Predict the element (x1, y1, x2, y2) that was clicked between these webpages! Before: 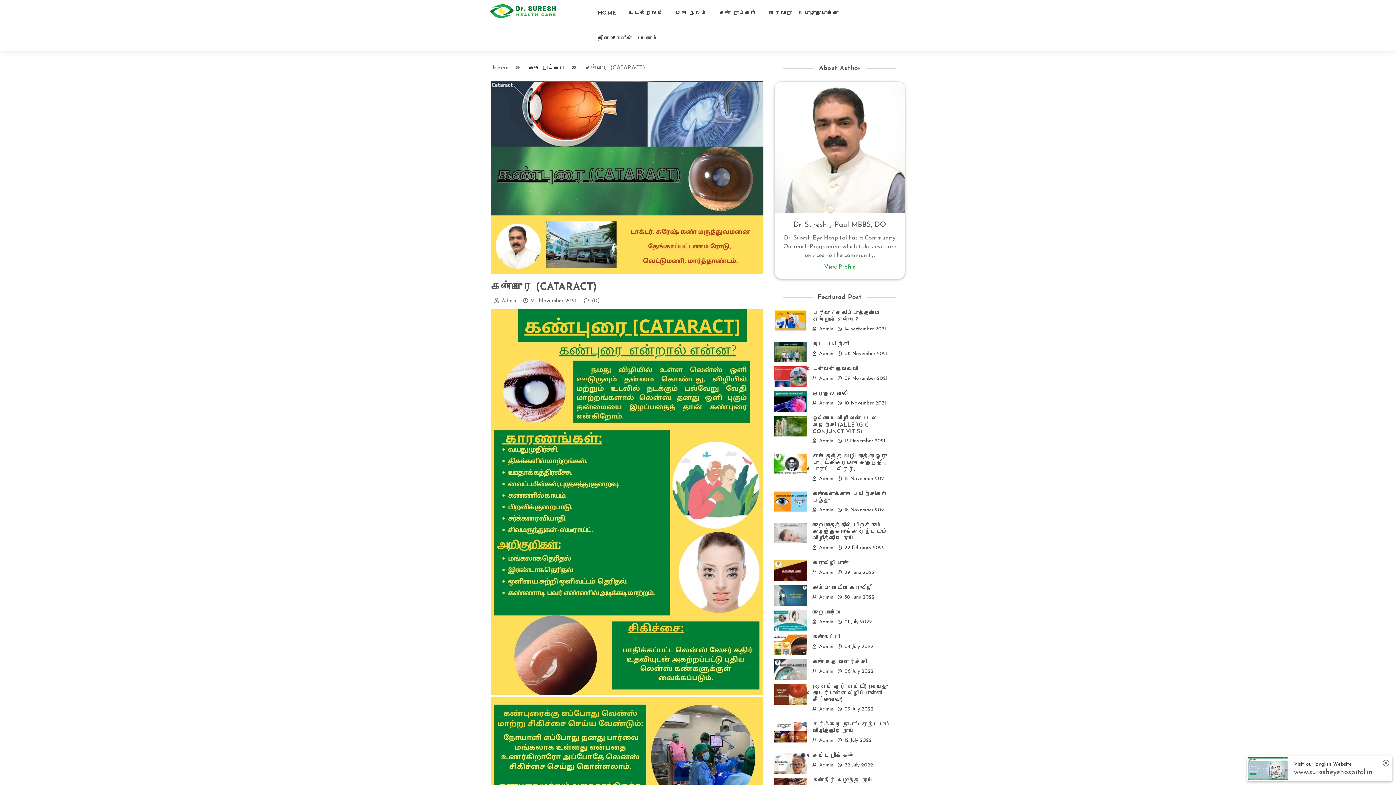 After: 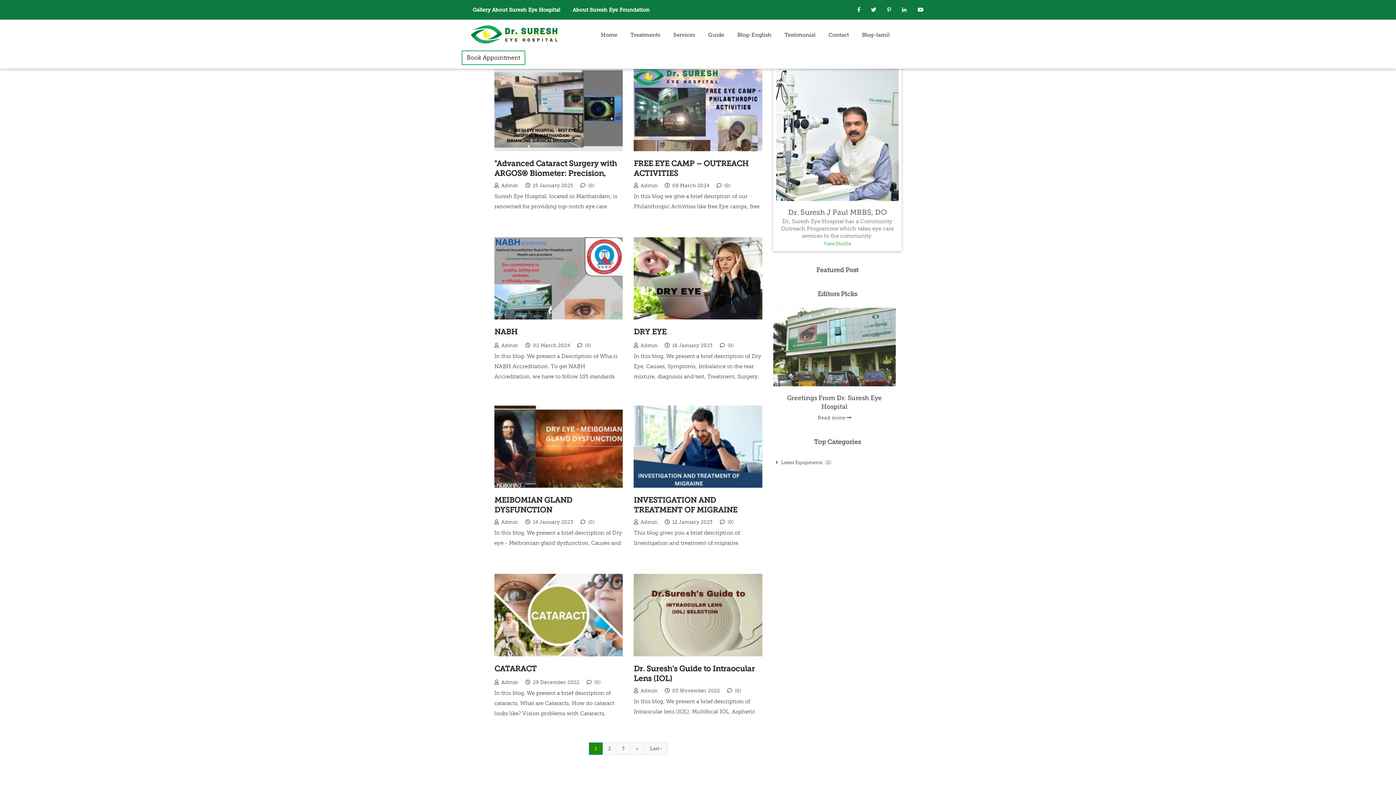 Action: bbox: (1294, 761, 1393, 777) label: Visit our English Website

www.suresheyehospital.in